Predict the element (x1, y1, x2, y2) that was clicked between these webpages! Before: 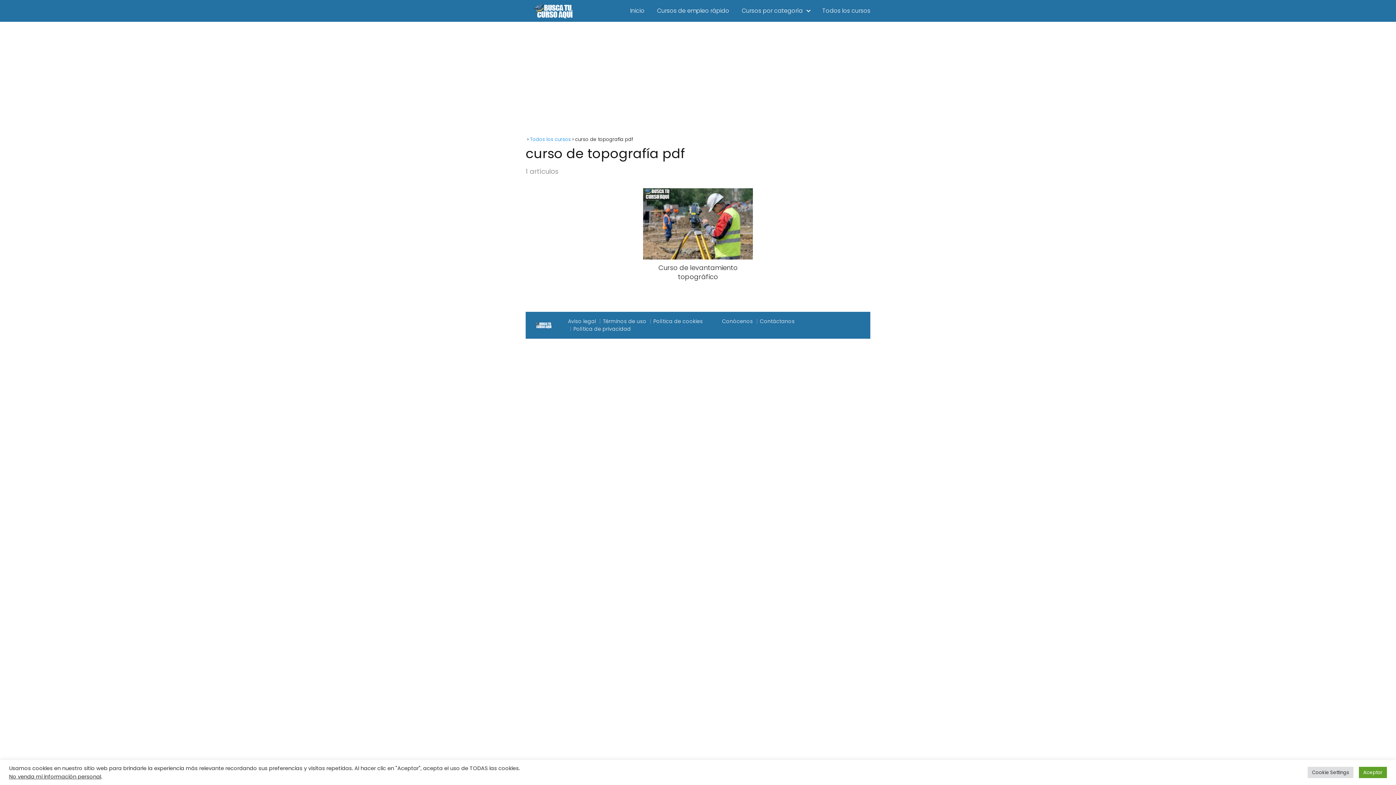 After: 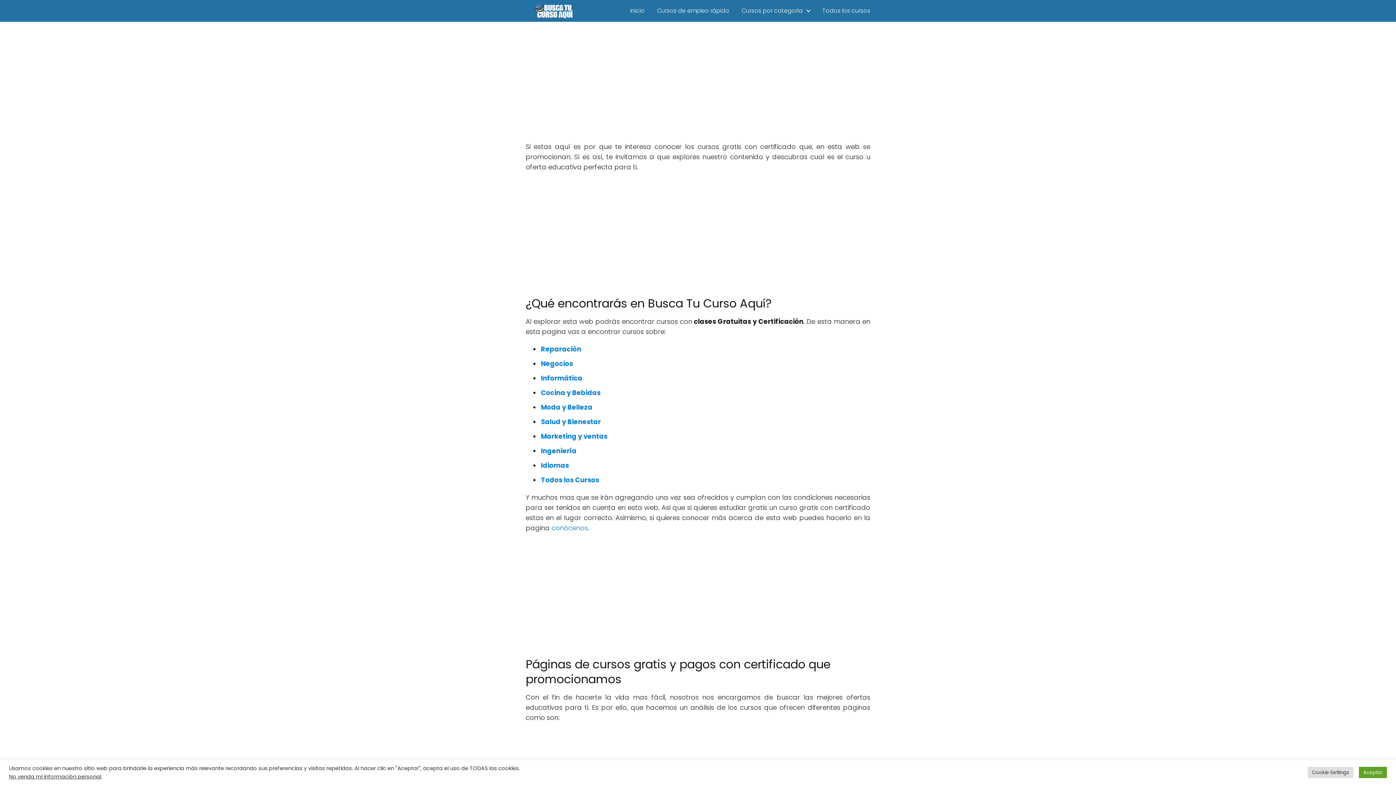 Action: bbox: (525, 6, 584, 14)